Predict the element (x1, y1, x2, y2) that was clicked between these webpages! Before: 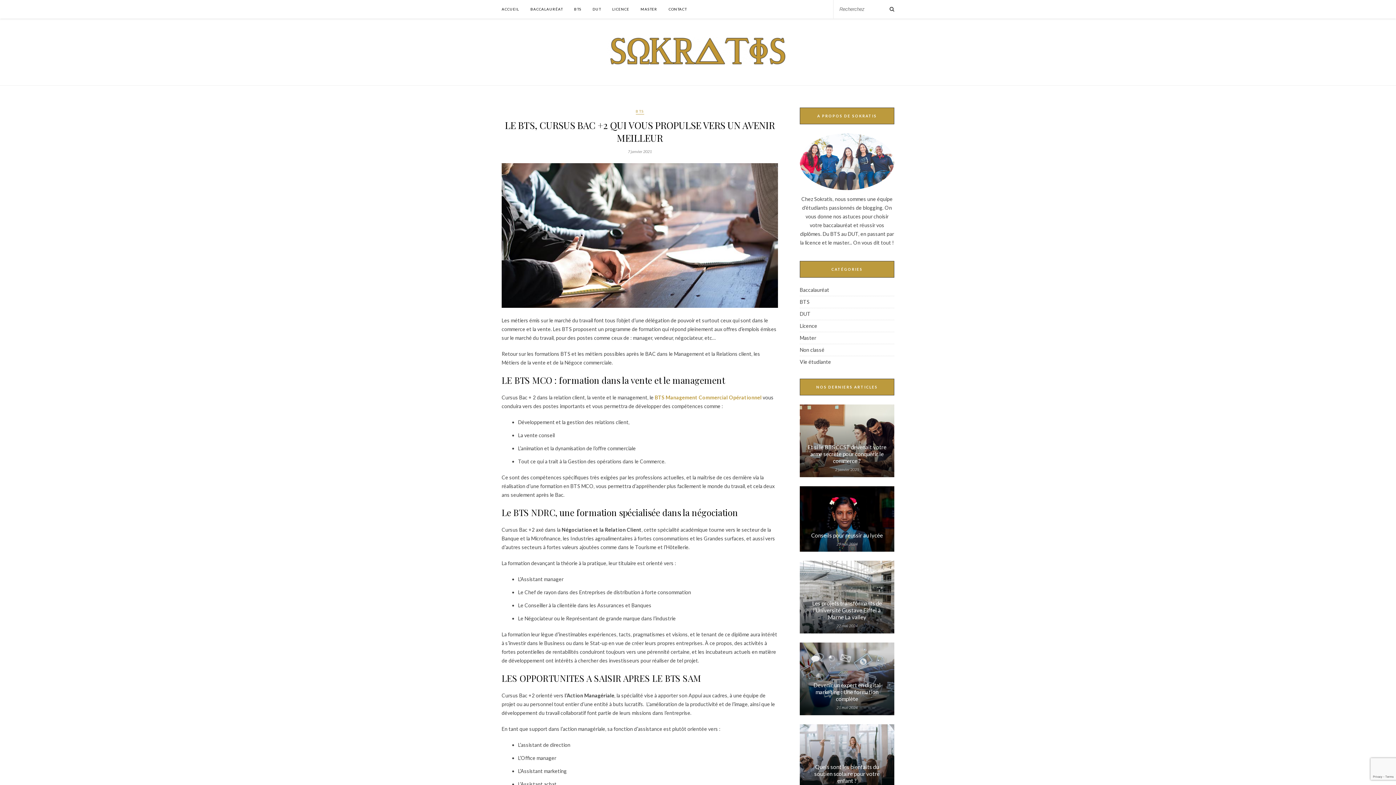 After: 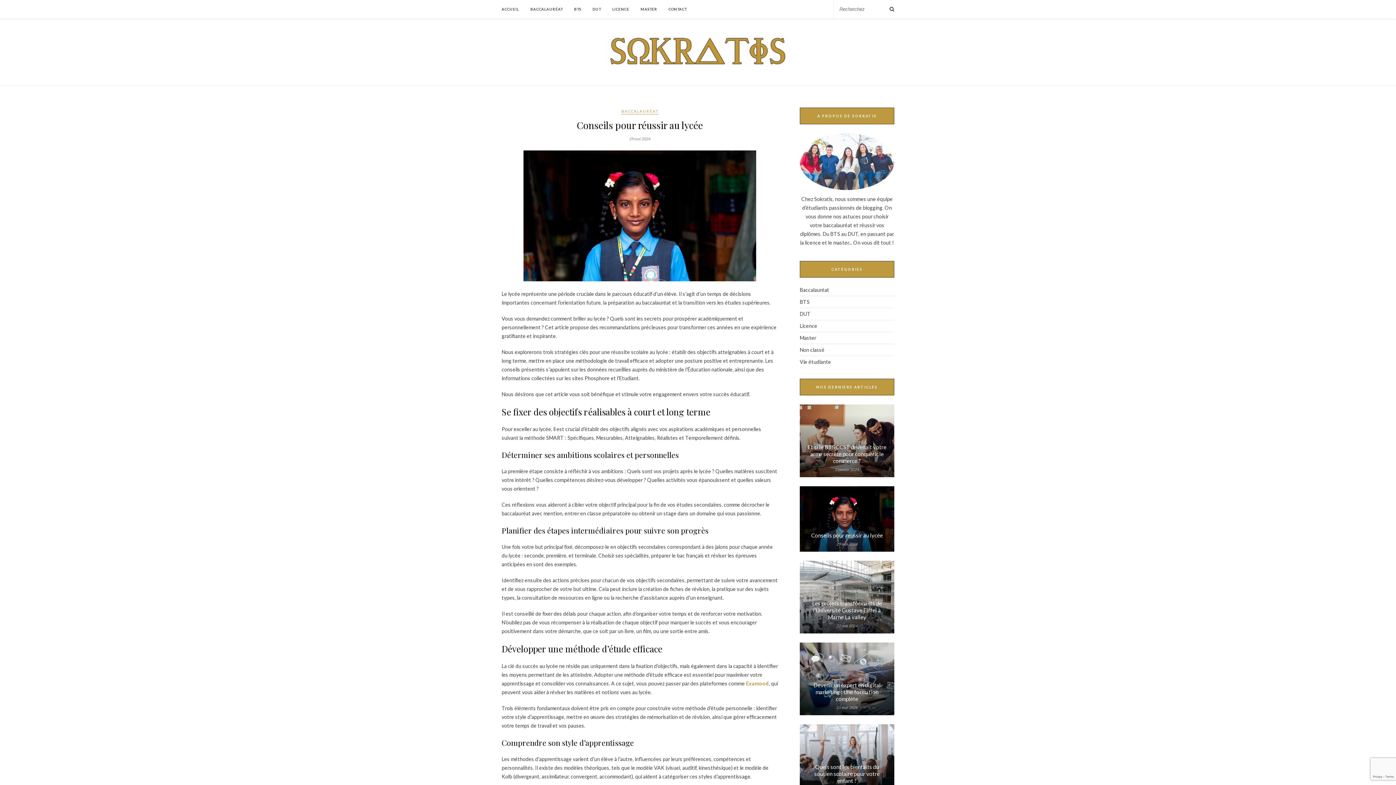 Action: bbox: (811, 532, 883, 538) label: Conseils pour réussir au lycée